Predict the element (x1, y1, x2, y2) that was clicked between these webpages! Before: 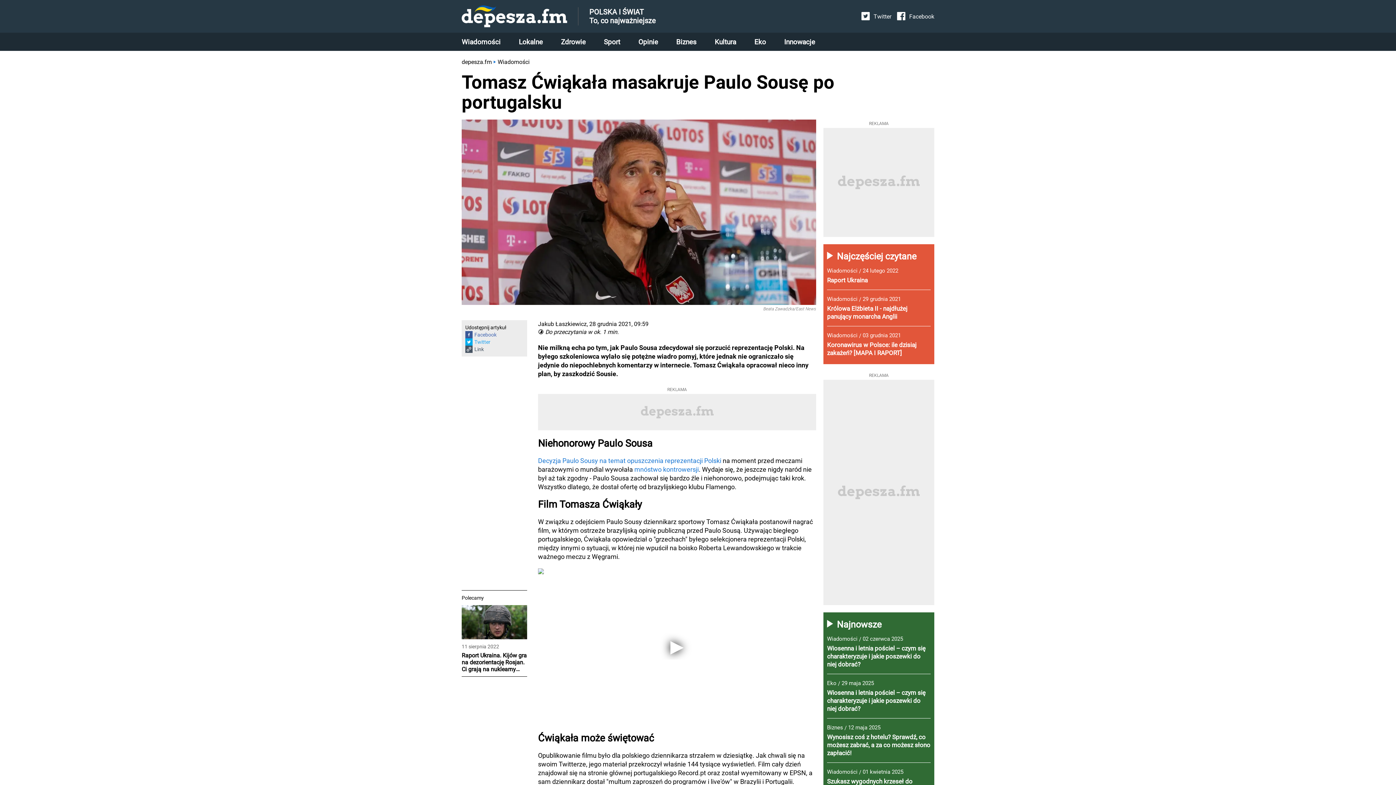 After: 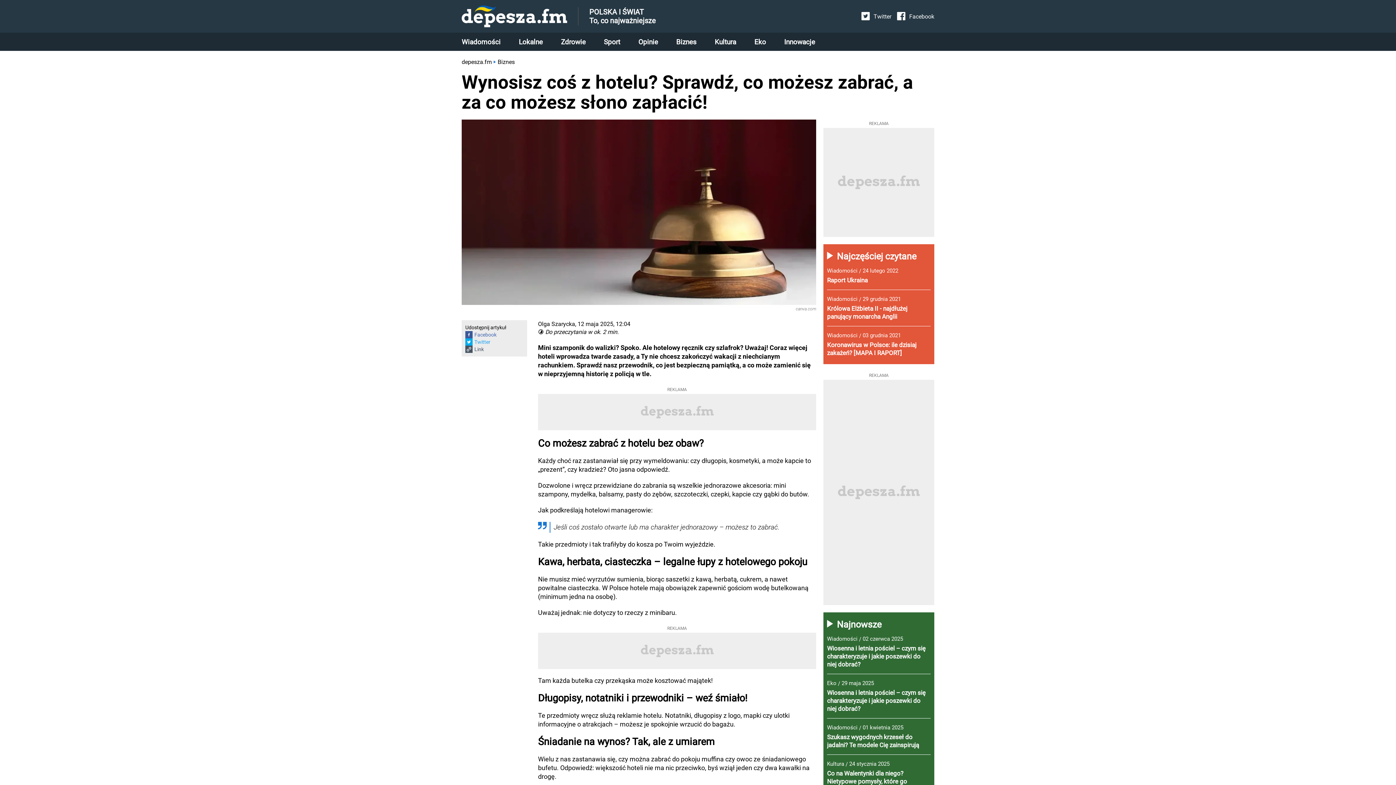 Action: bbox: (827, 733, 930, 757) label: Wynosisz coś z hotelu? Sprawdź, co możesz zabrać, a za co możesz słono zapłacić!